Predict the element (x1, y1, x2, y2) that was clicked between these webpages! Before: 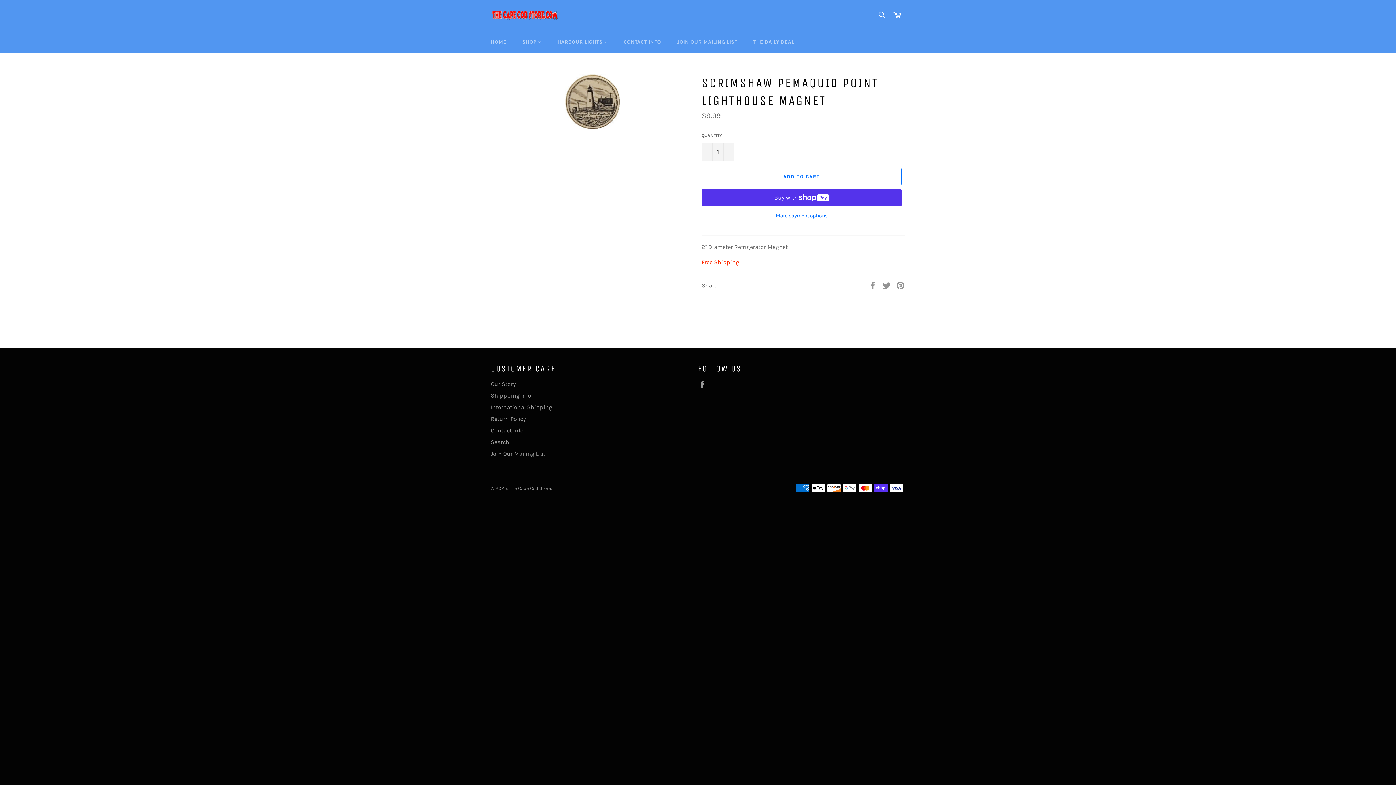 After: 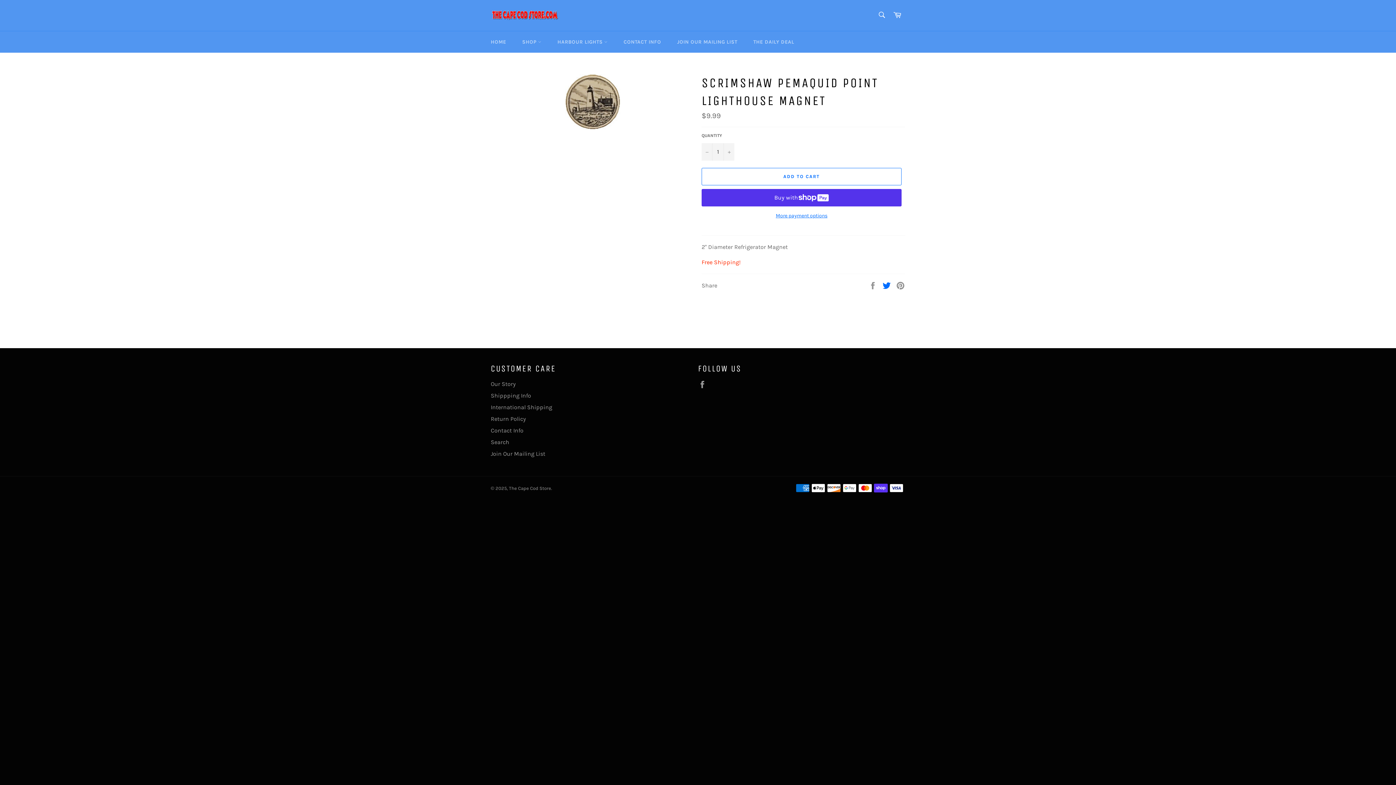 Action: bbox: (882, 281, 892, 288) label:  
Tweet on Twitter